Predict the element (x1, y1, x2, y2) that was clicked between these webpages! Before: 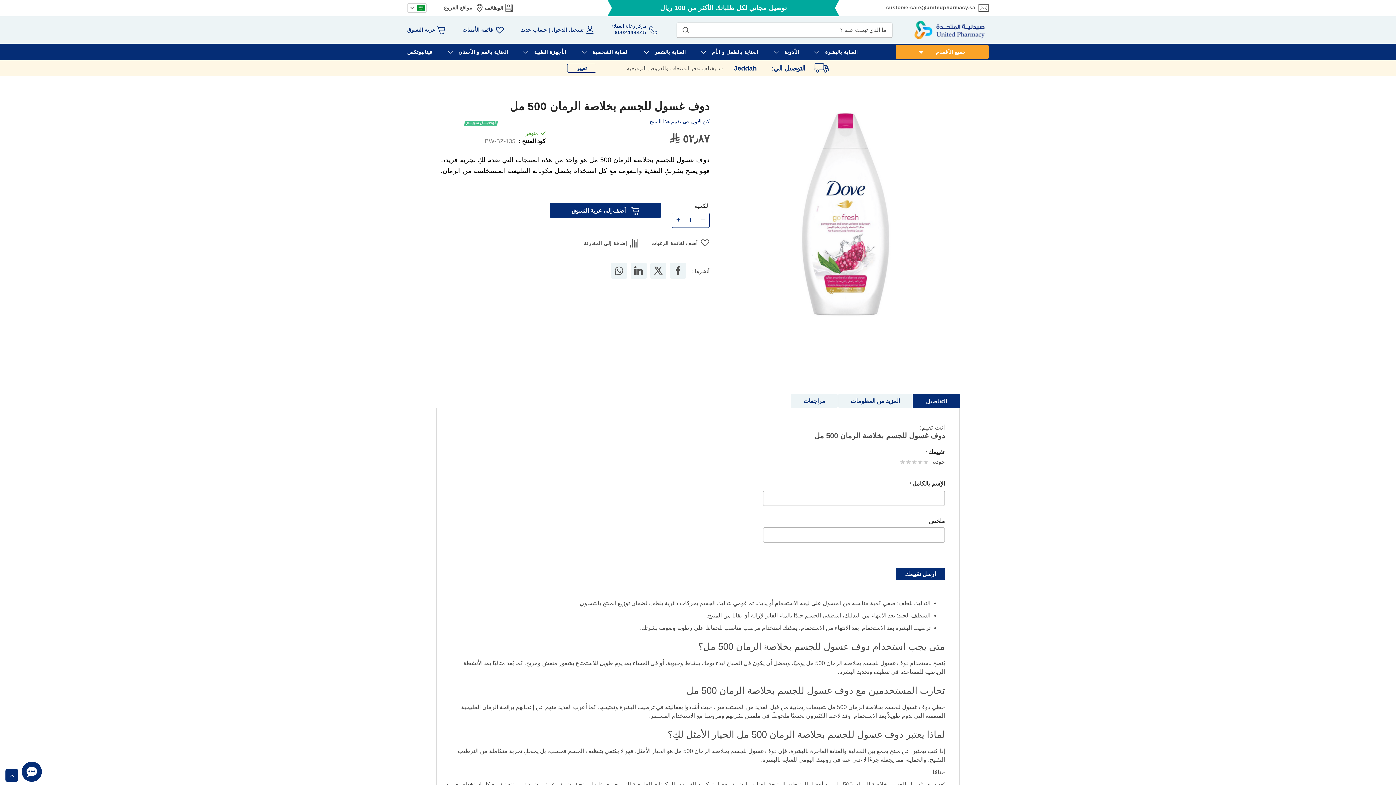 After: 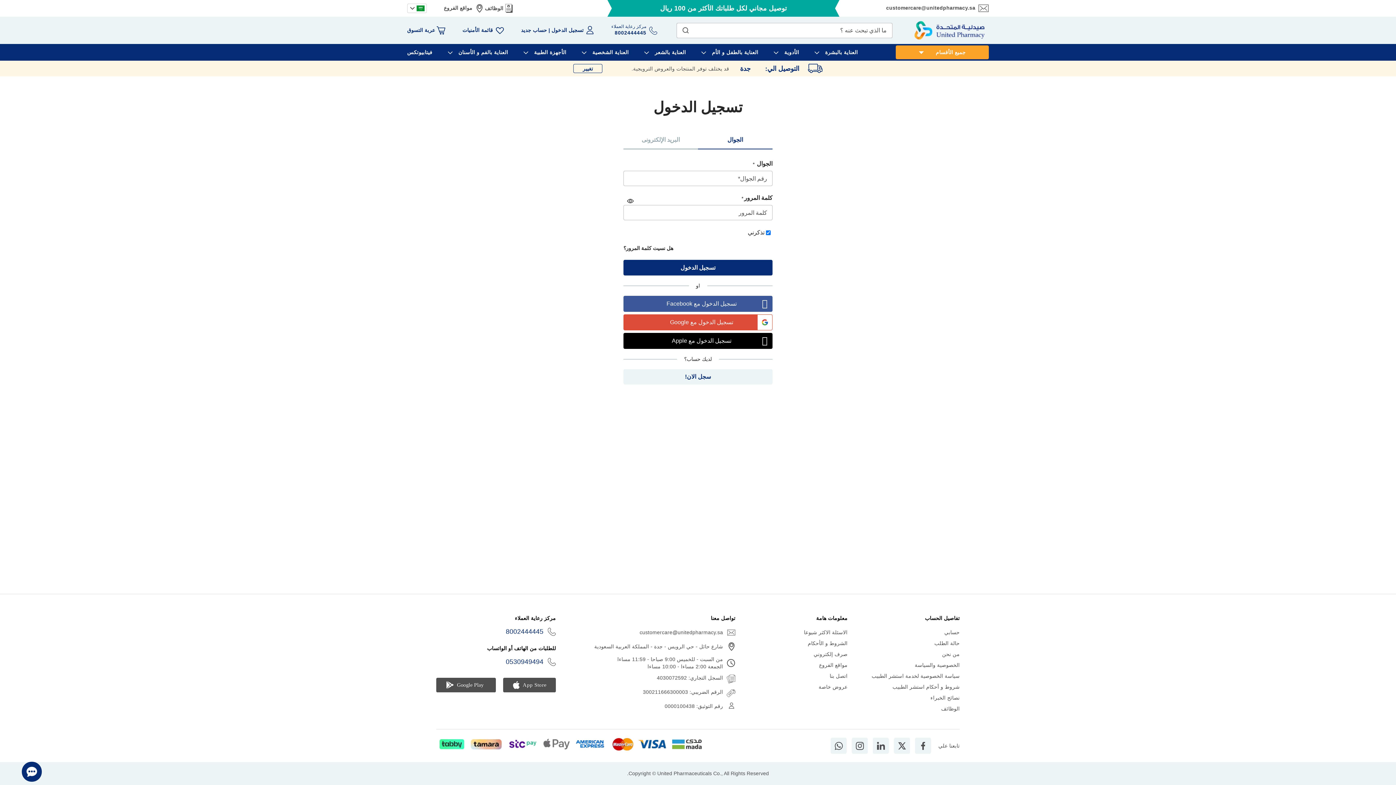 Action: label: قائمة الأمنيات bbox: (462, 25, 504, 34)